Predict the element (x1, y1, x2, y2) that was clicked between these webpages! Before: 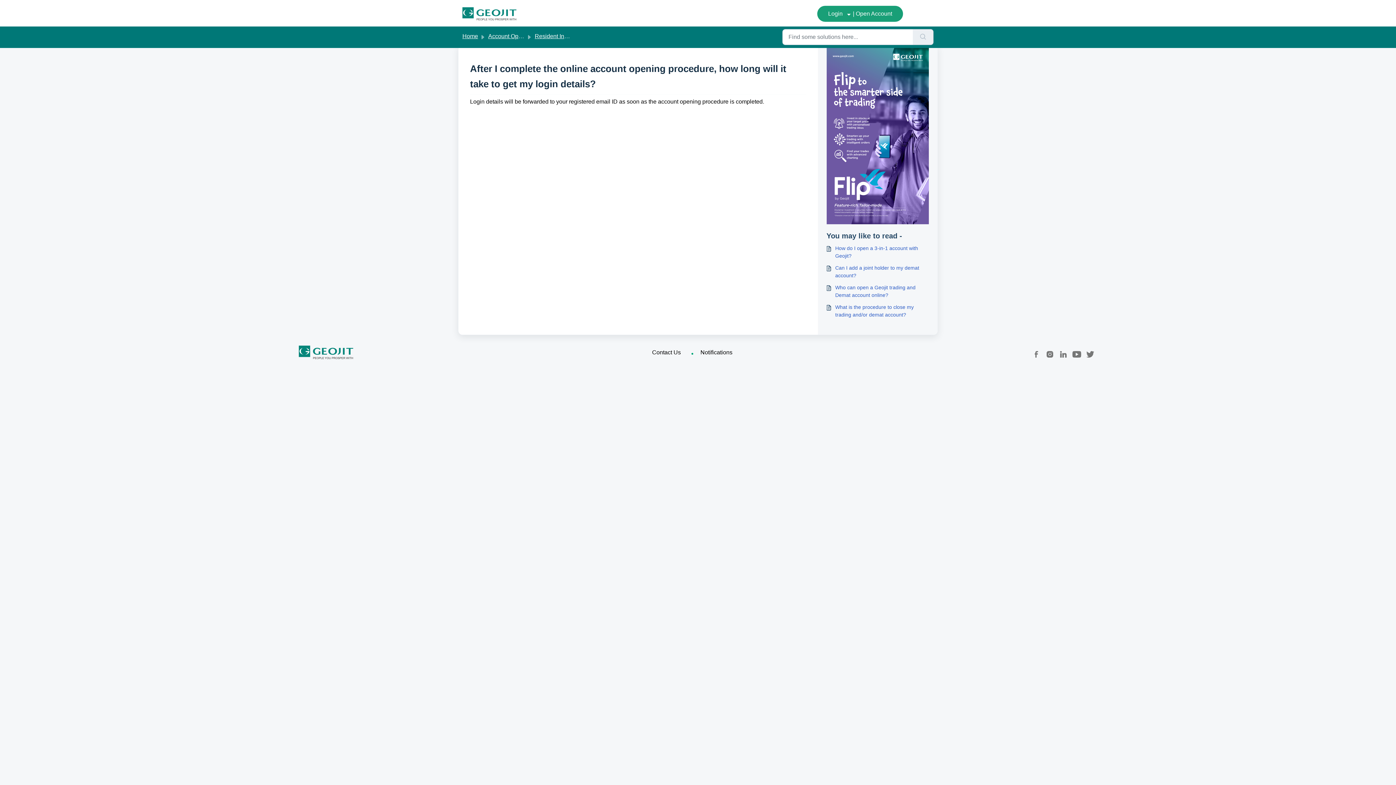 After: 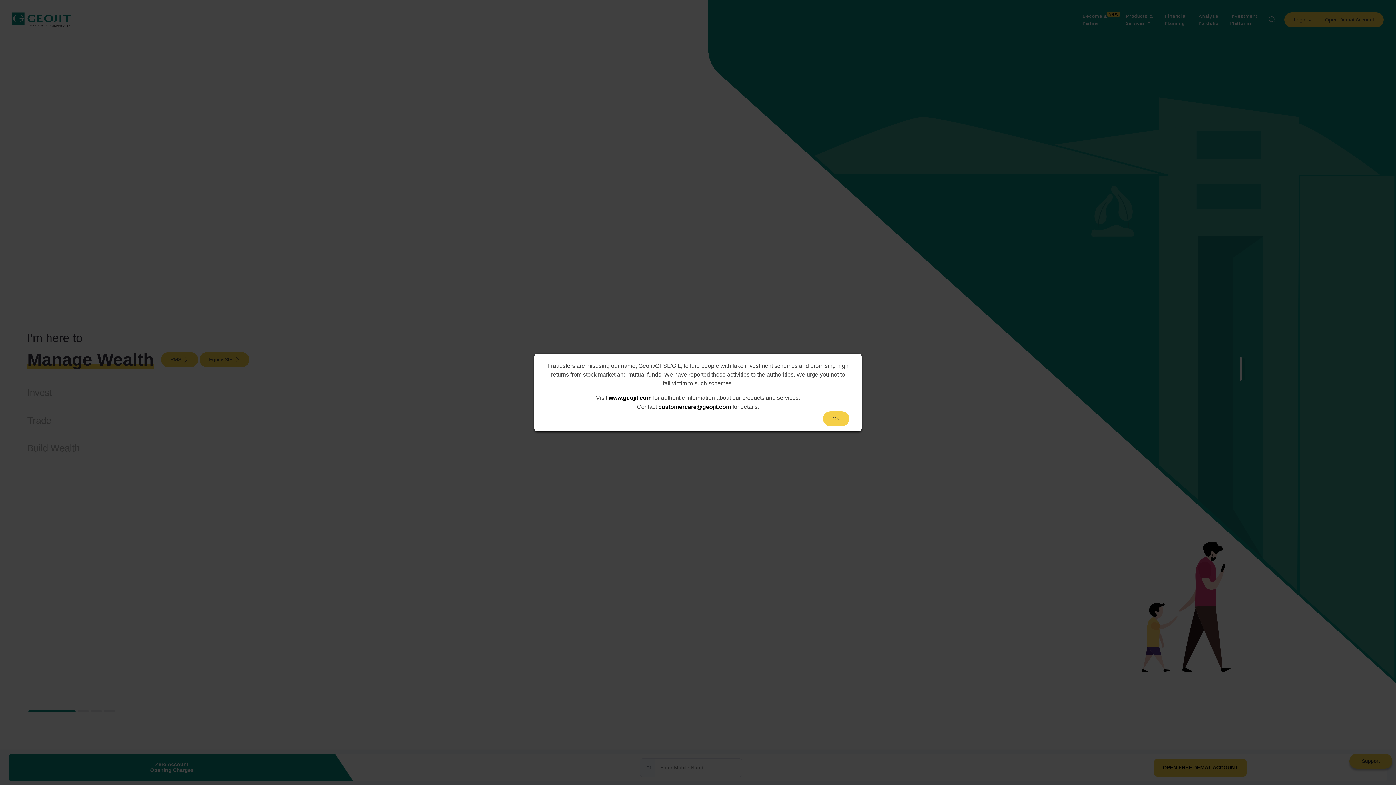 Action: bbox: (298, 349, 371, 355)